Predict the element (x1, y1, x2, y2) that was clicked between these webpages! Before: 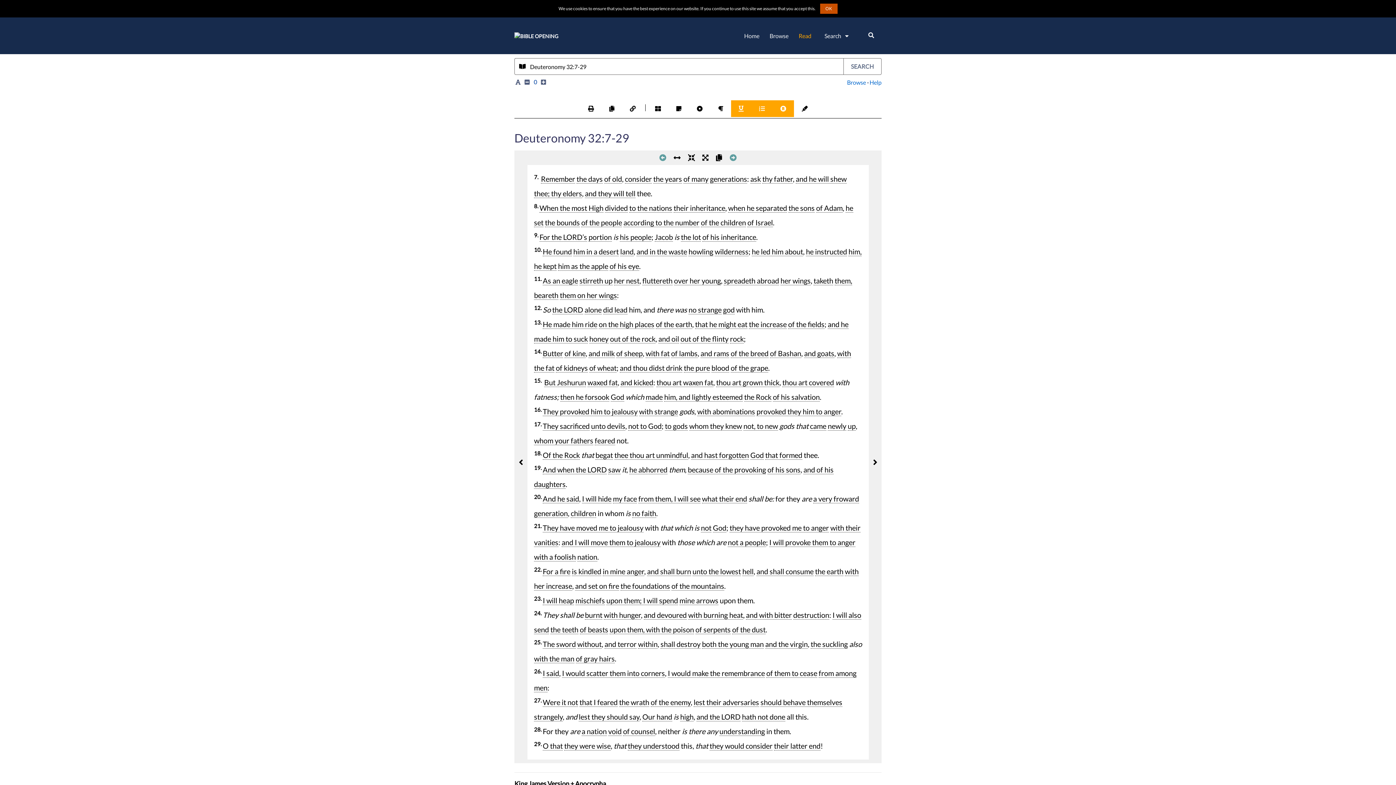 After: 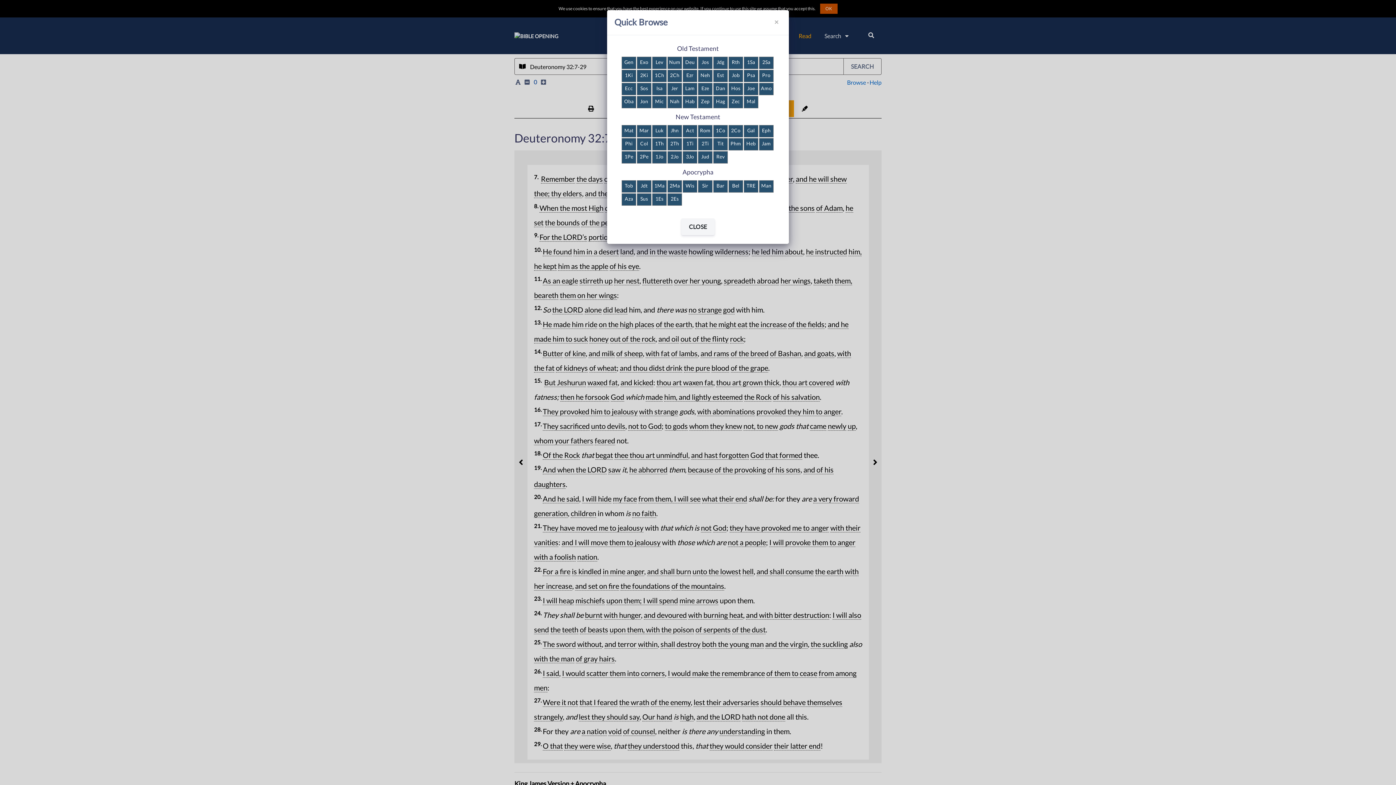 Action: label: Browse bbox: (847, 78, 866, 85)